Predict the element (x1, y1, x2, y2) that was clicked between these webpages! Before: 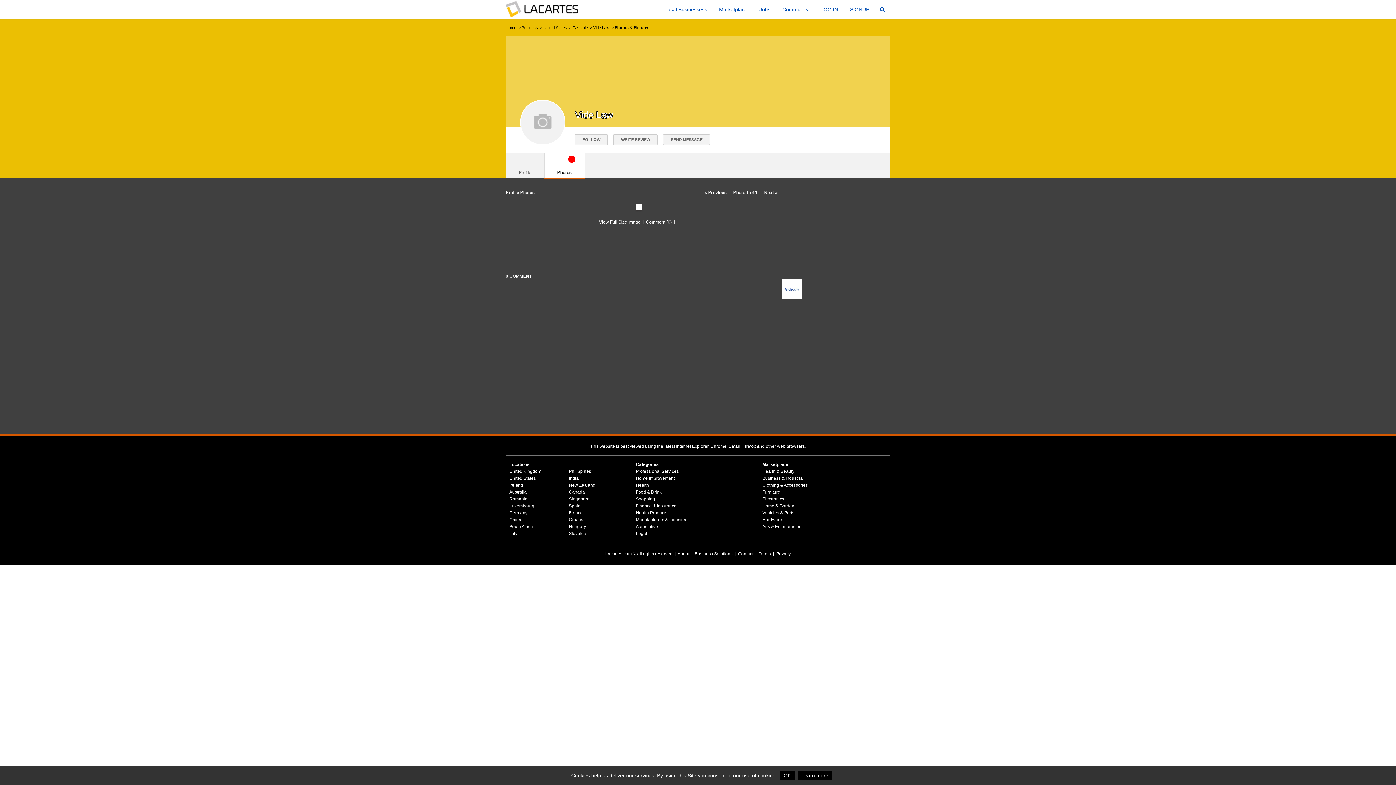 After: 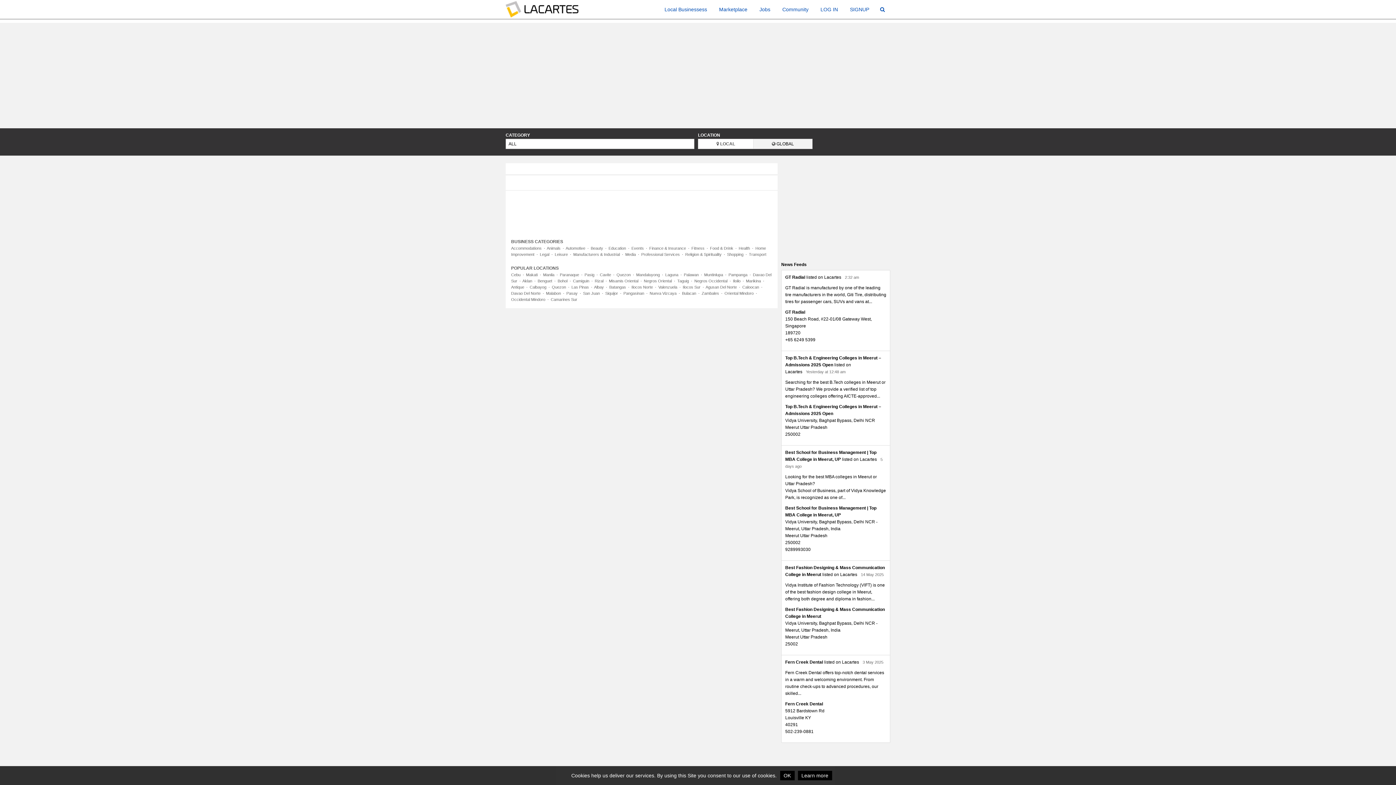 Action: bbox: (569, 469, 591, 474) label: Philippines